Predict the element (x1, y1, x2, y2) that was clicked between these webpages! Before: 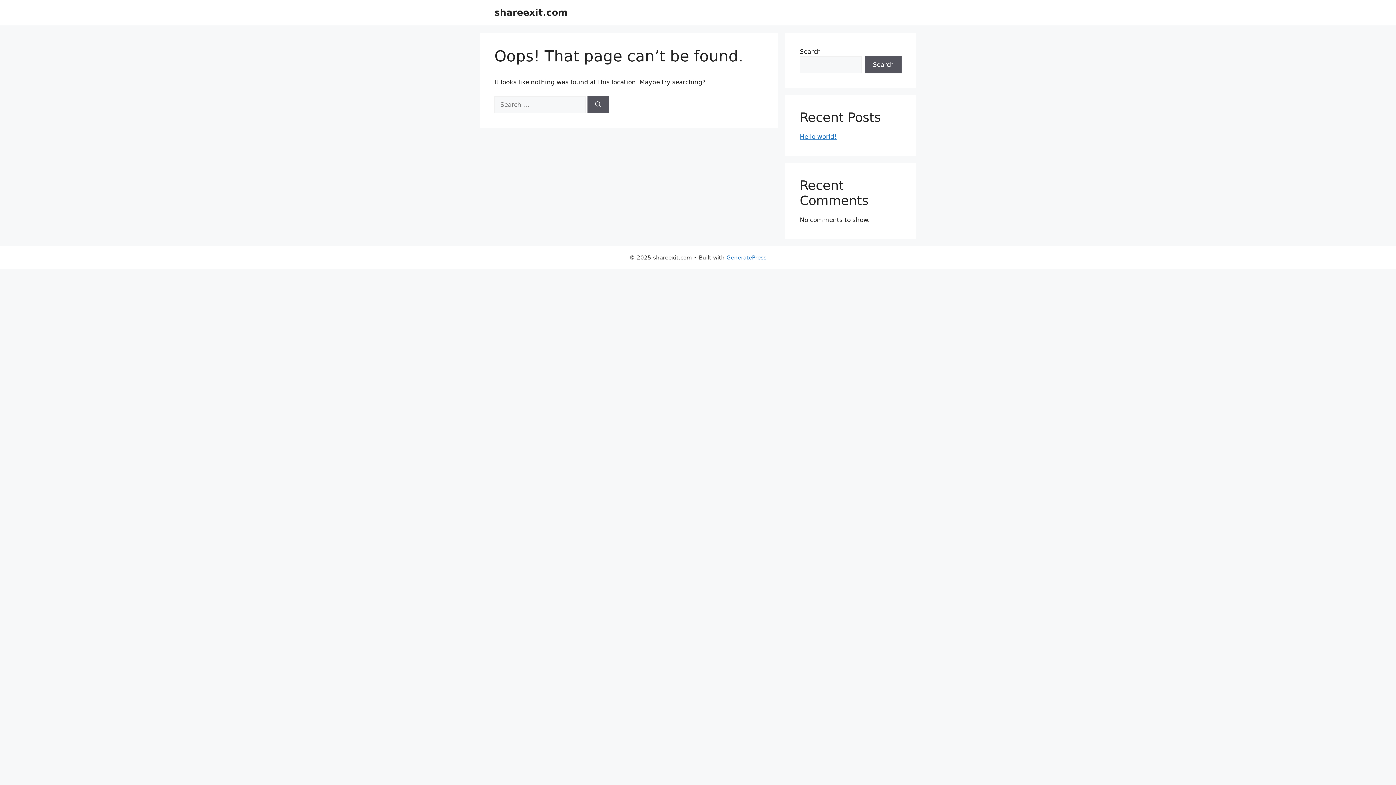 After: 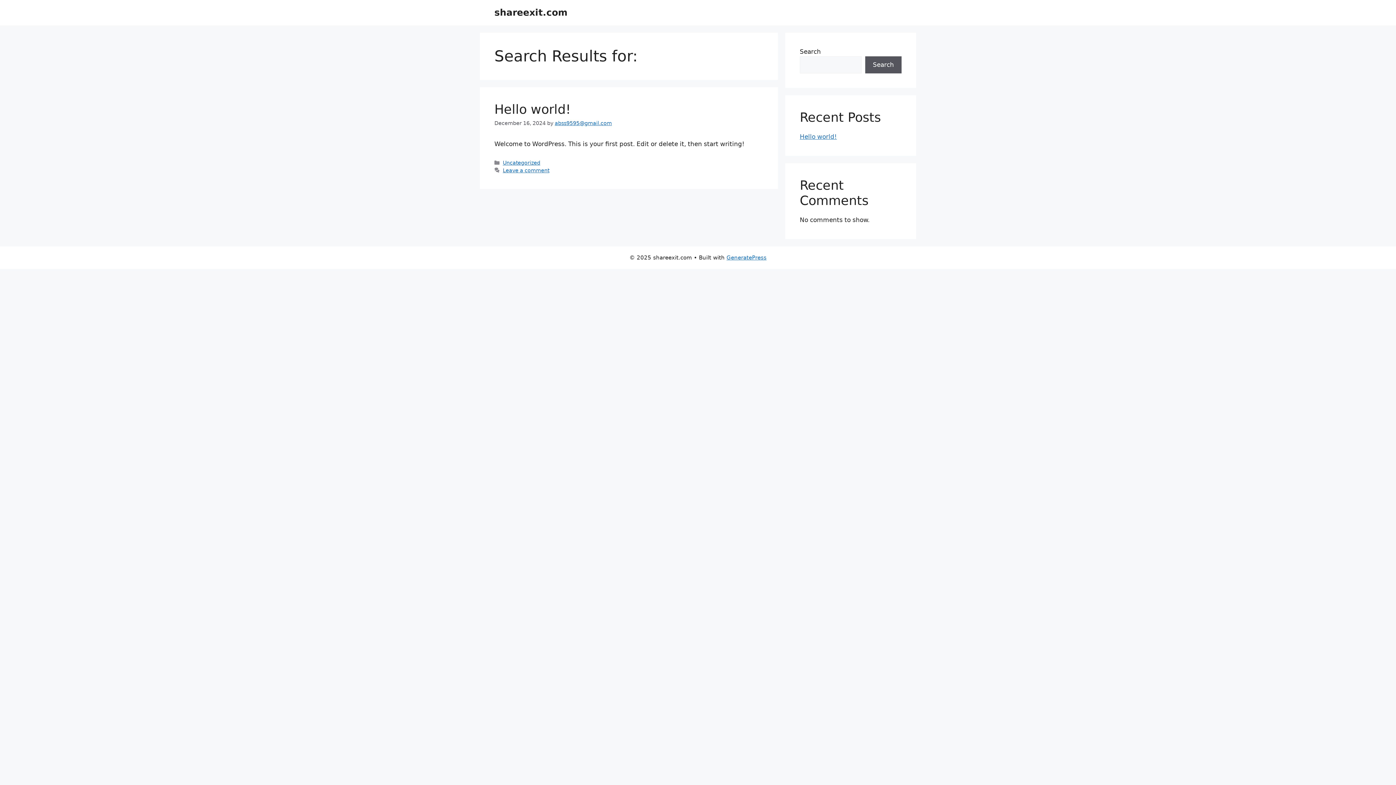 Action: label: Search bbox: (587, 96, 609, 113)